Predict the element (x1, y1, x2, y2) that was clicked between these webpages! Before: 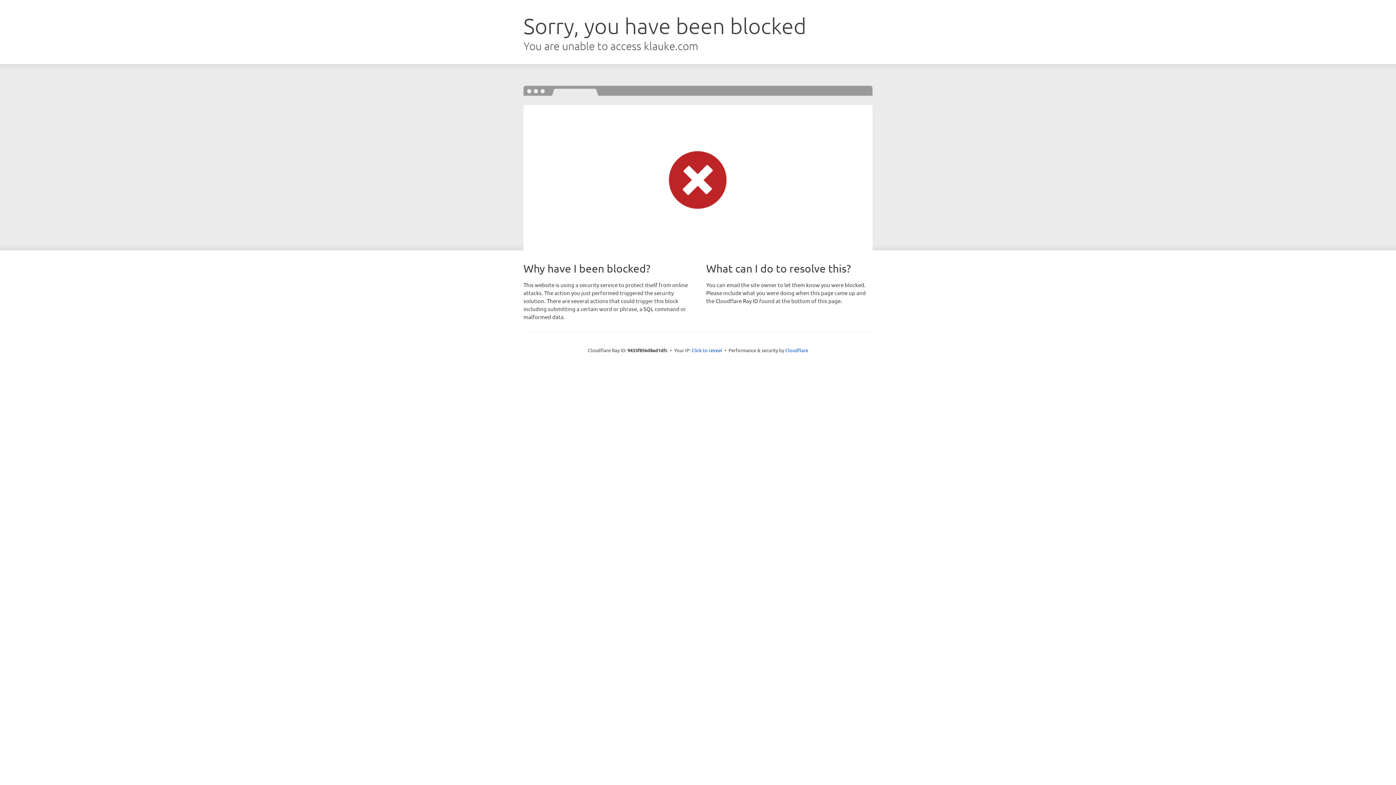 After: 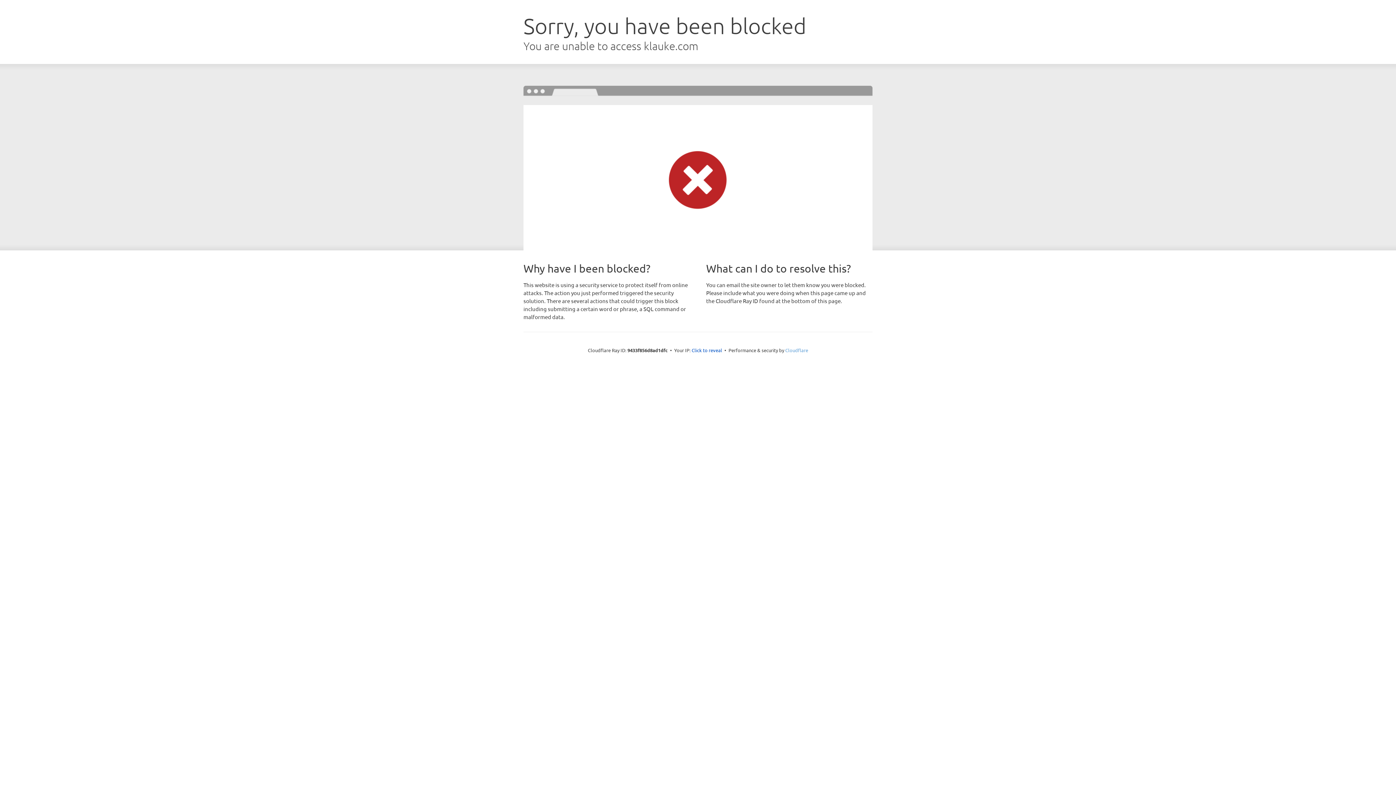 Action: label: Cloudflare bbox: (785, 347, 808, 353)